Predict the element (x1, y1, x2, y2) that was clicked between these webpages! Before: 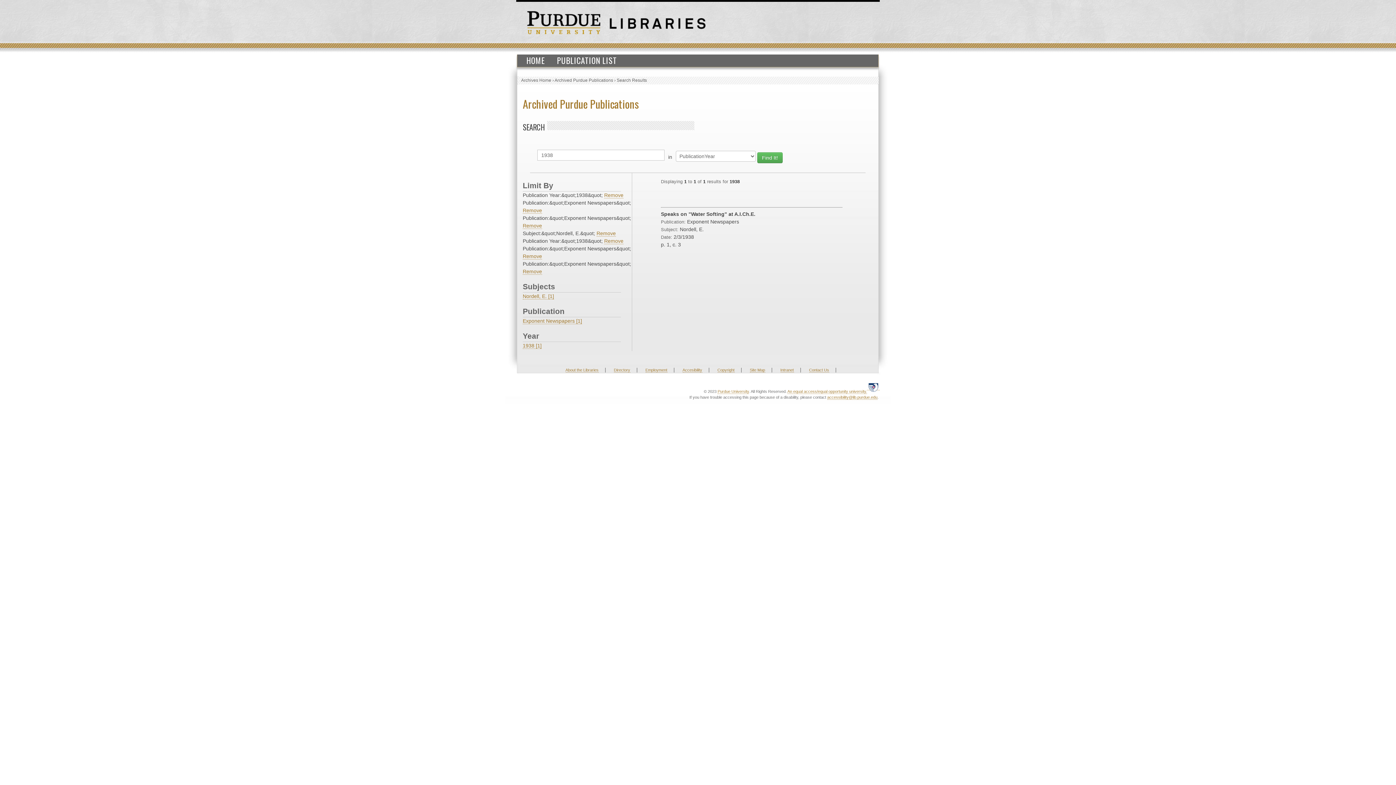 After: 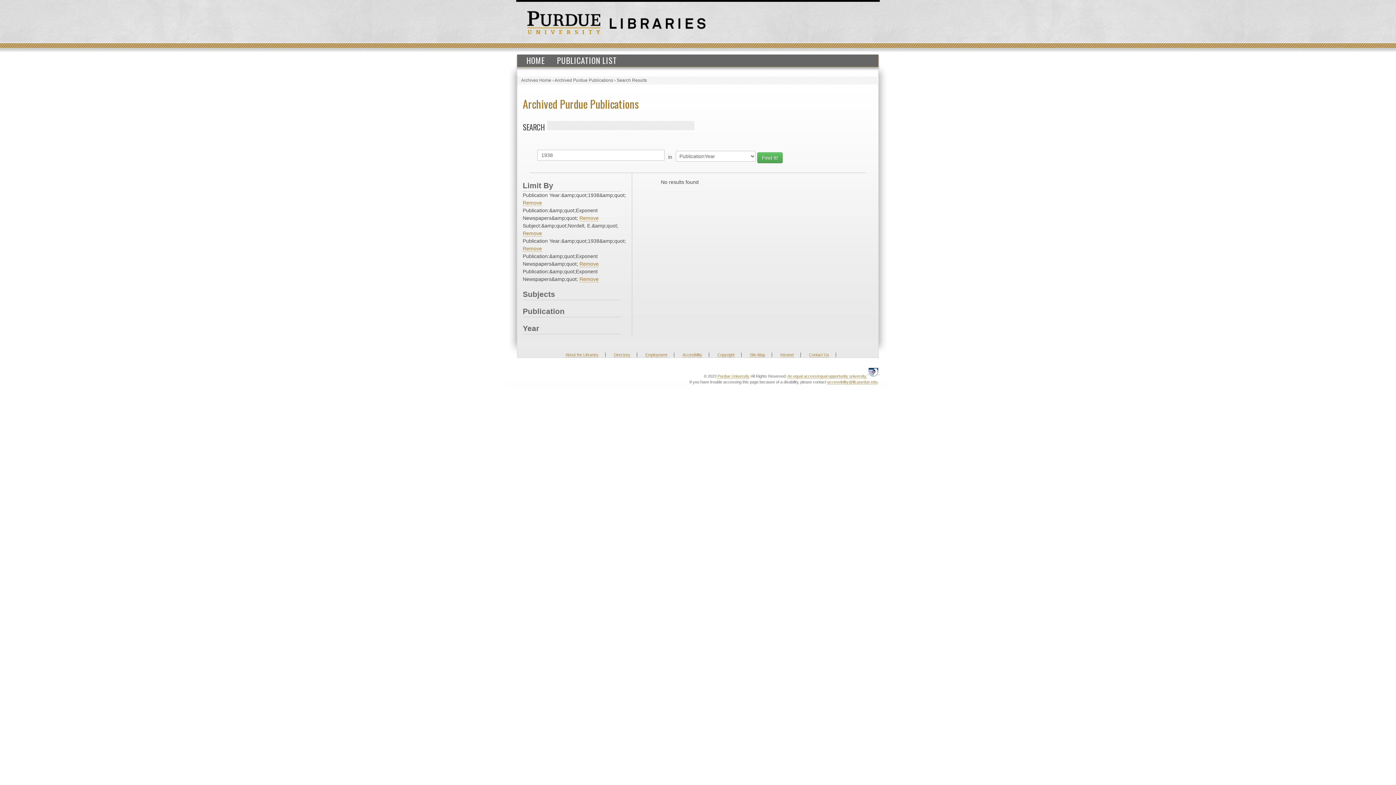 Action: label: Remove bbox: (522, 207, 542, 213)